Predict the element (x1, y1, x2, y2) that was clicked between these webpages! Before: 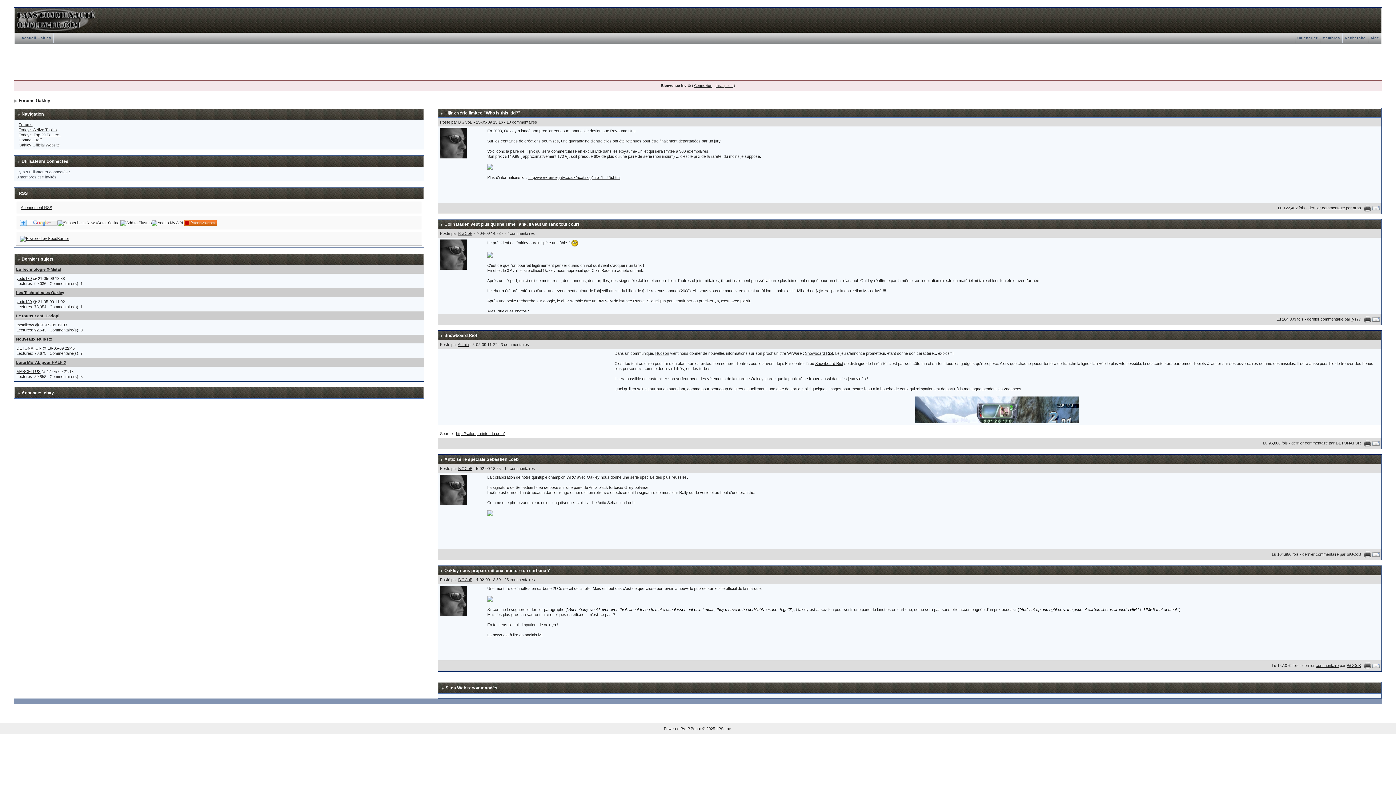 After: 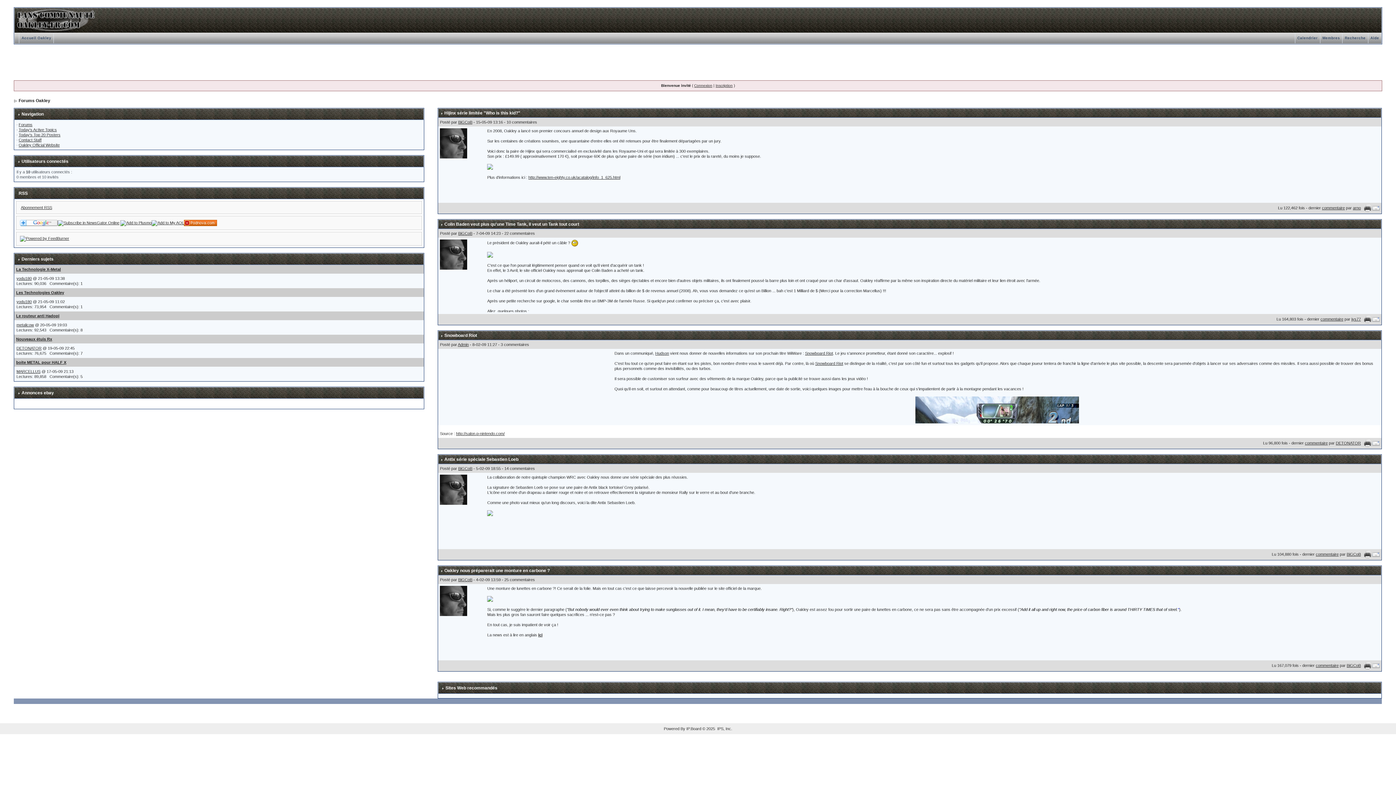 Action: label: Accueil Oakley bbox: (19, 36, 53, 40)